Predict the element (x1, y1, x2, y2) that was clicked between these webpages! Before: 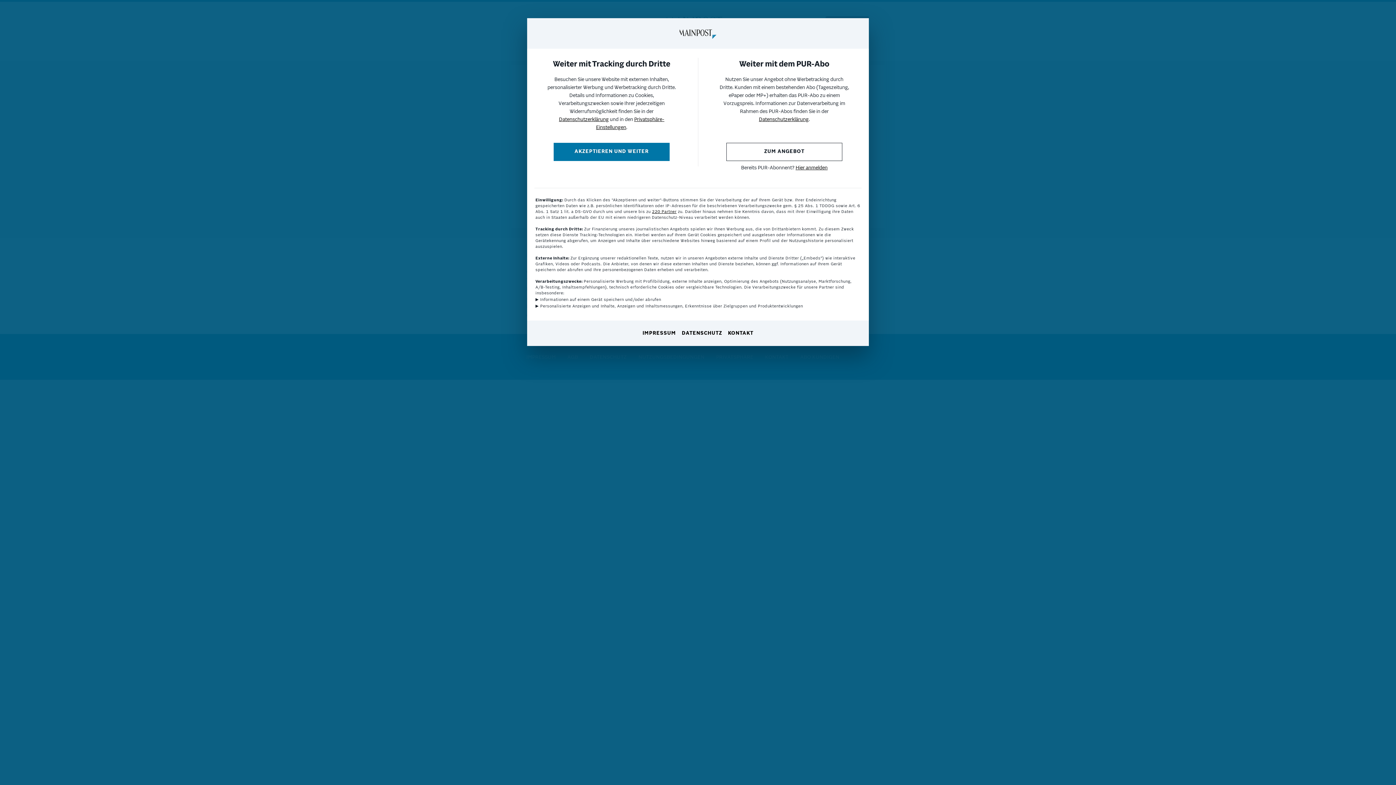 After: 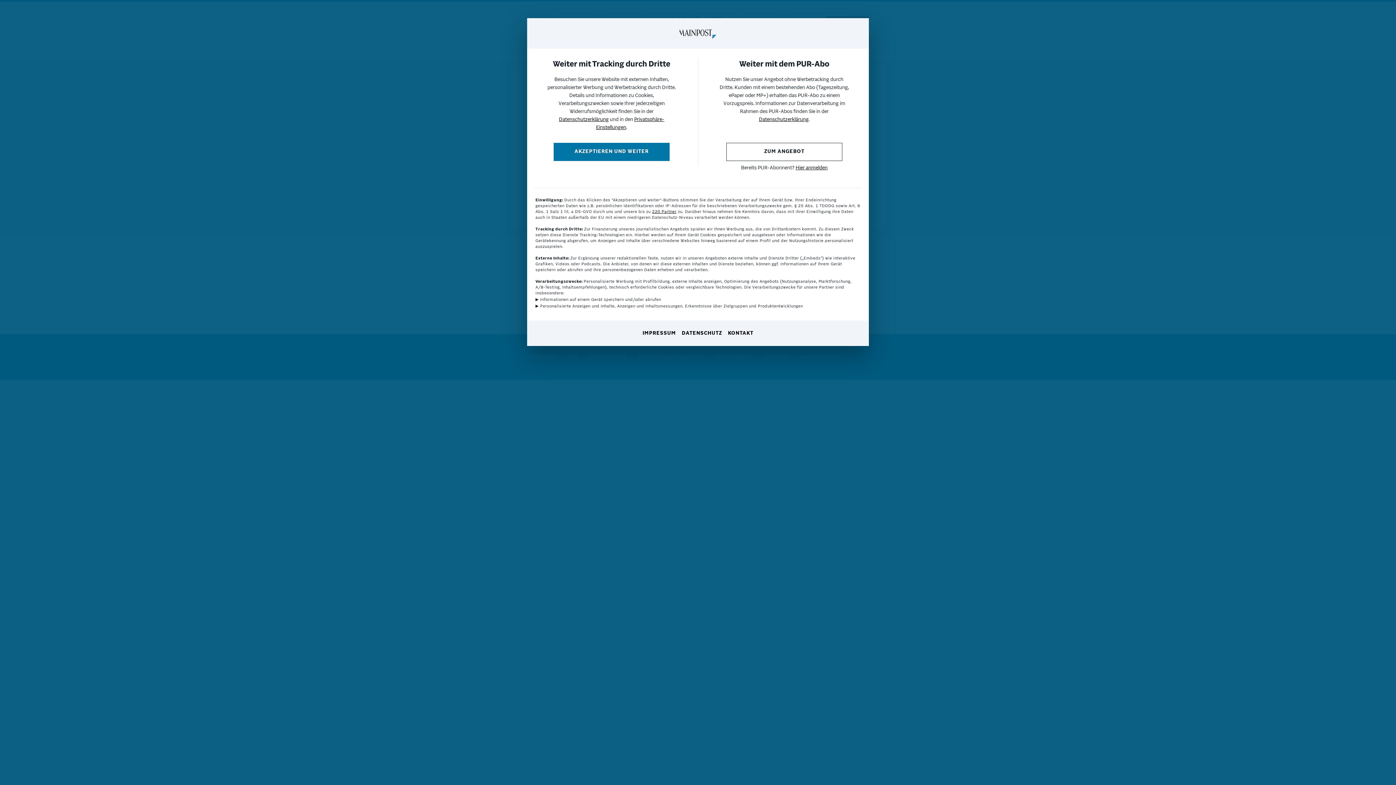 Action: label: Hier anmelden bbox: (795, 165, 827, 170)